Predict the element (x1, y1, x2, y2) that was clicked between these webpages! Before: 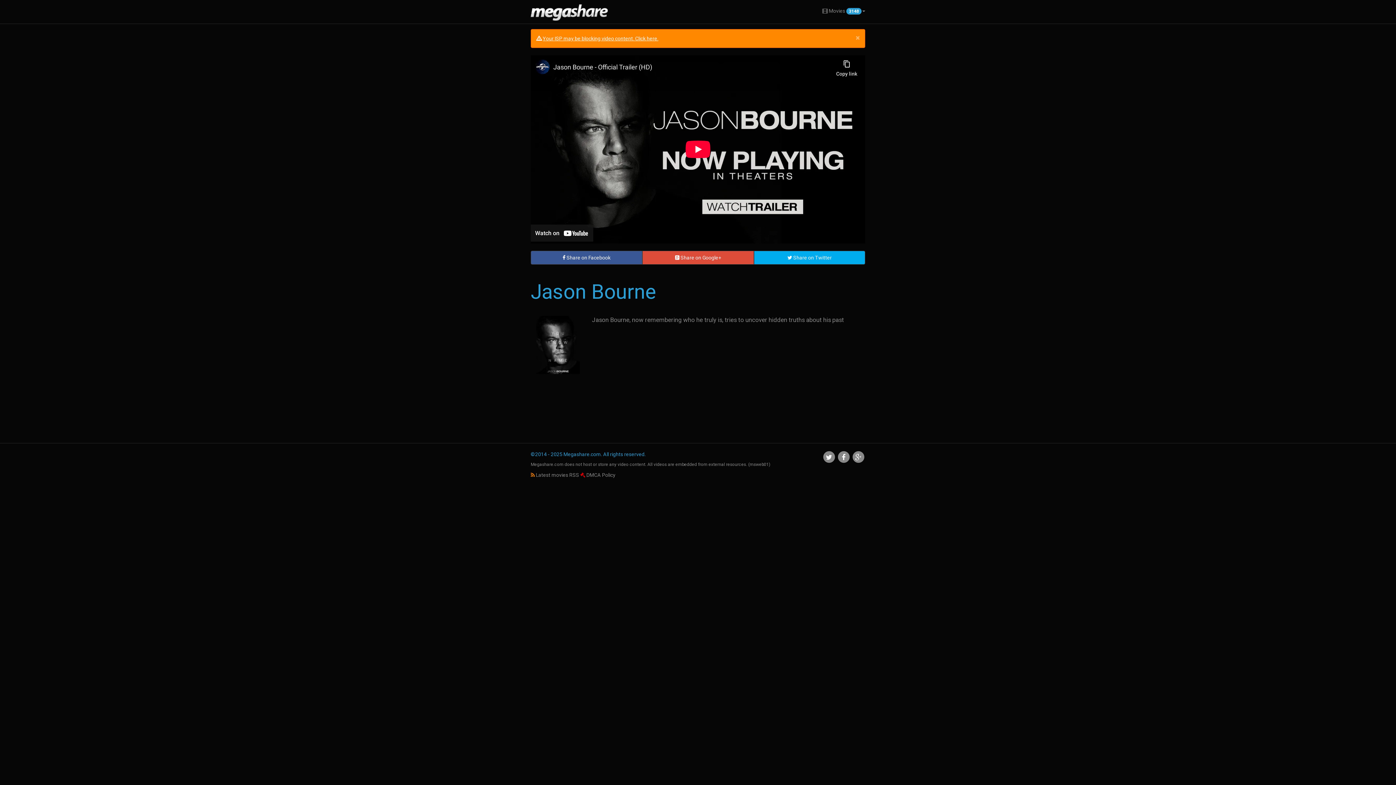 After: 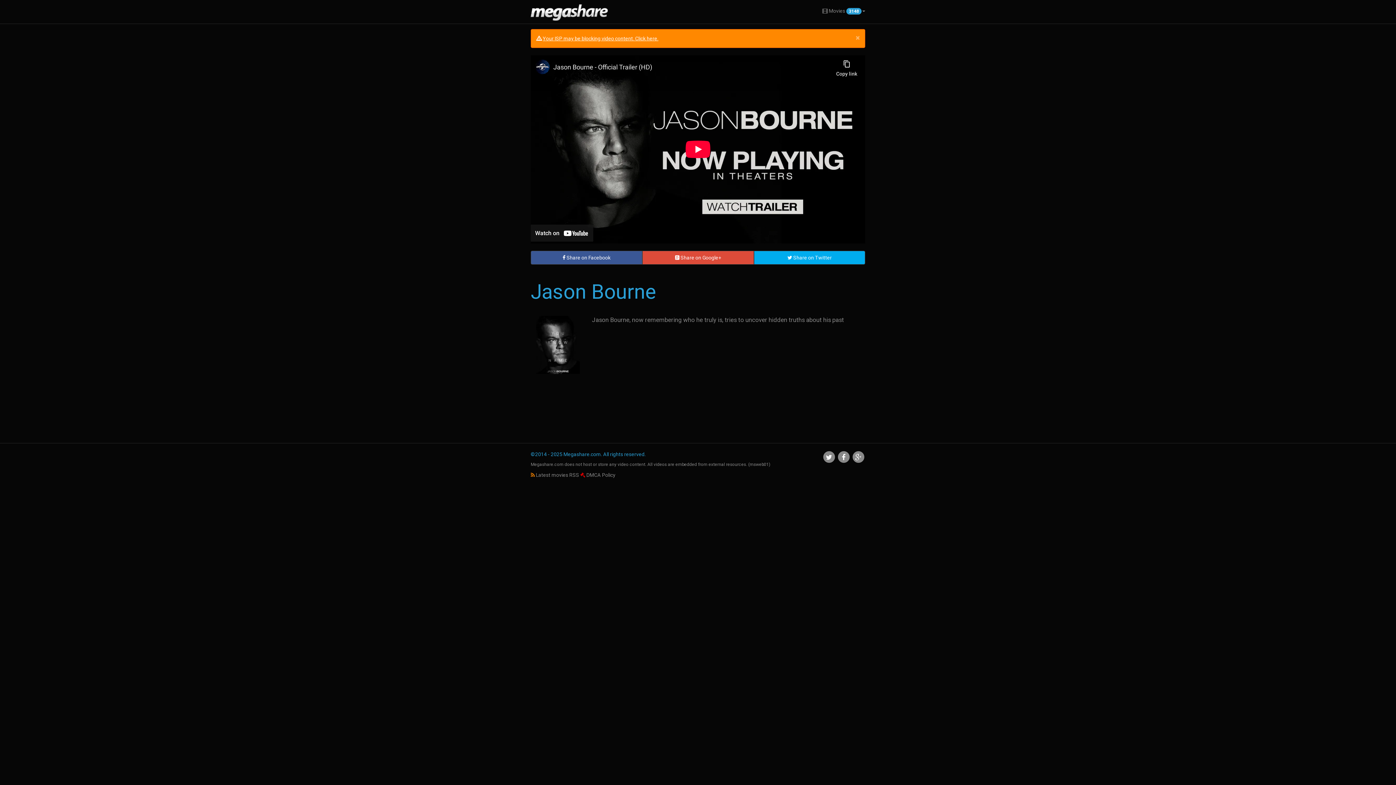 Action: bbox: (525, 1, 613, 20)